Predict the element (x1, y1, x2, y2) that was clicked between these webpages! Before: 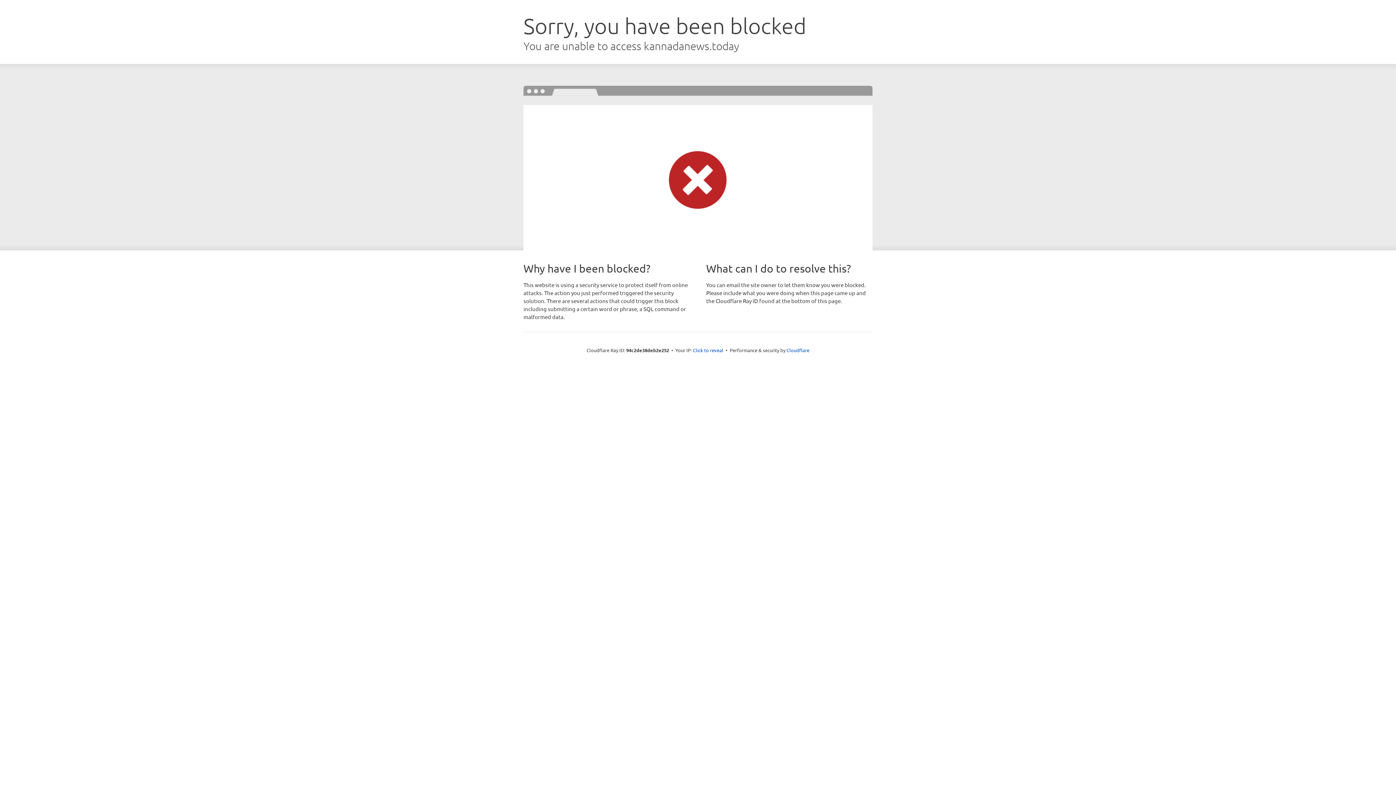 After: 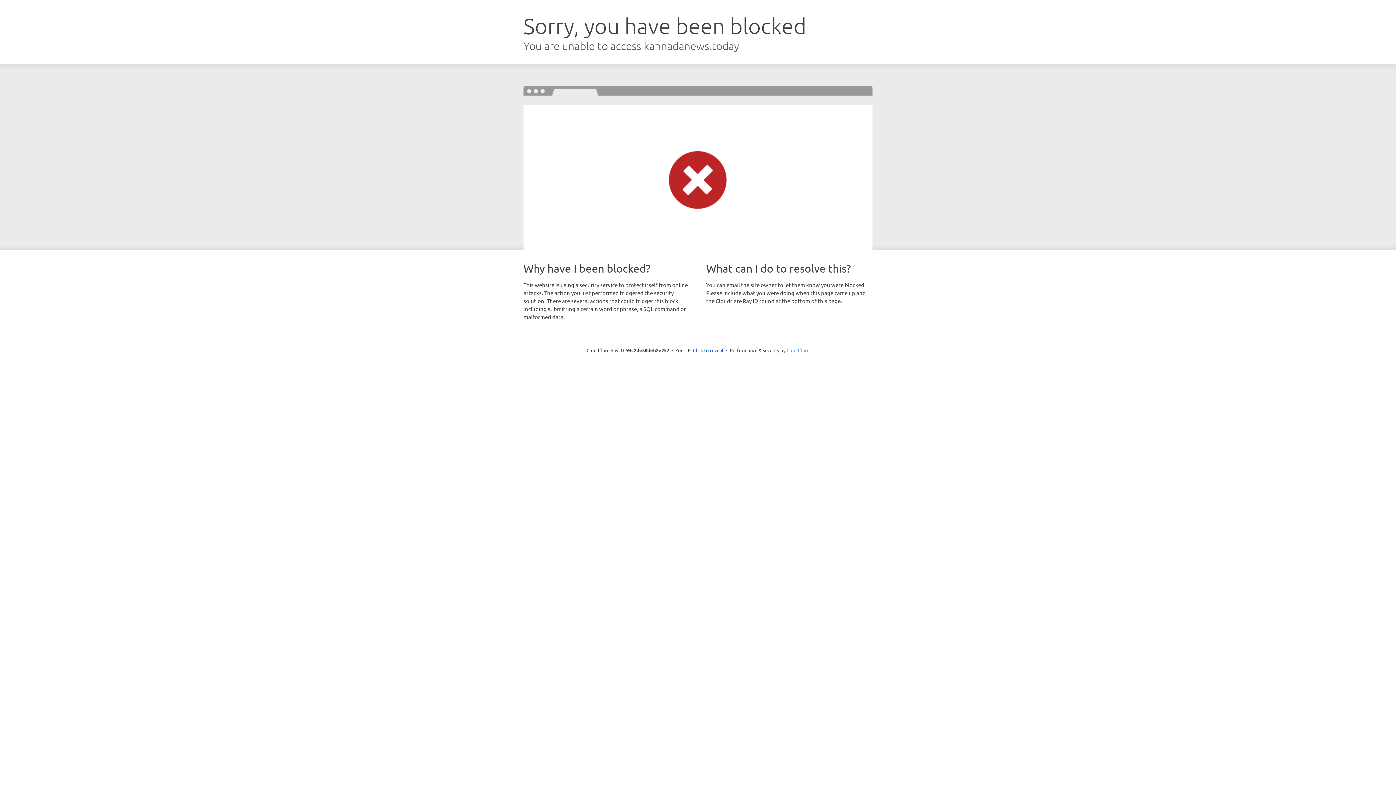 Action: label: Cloudflare bbox: (786, 347, 809, 353)